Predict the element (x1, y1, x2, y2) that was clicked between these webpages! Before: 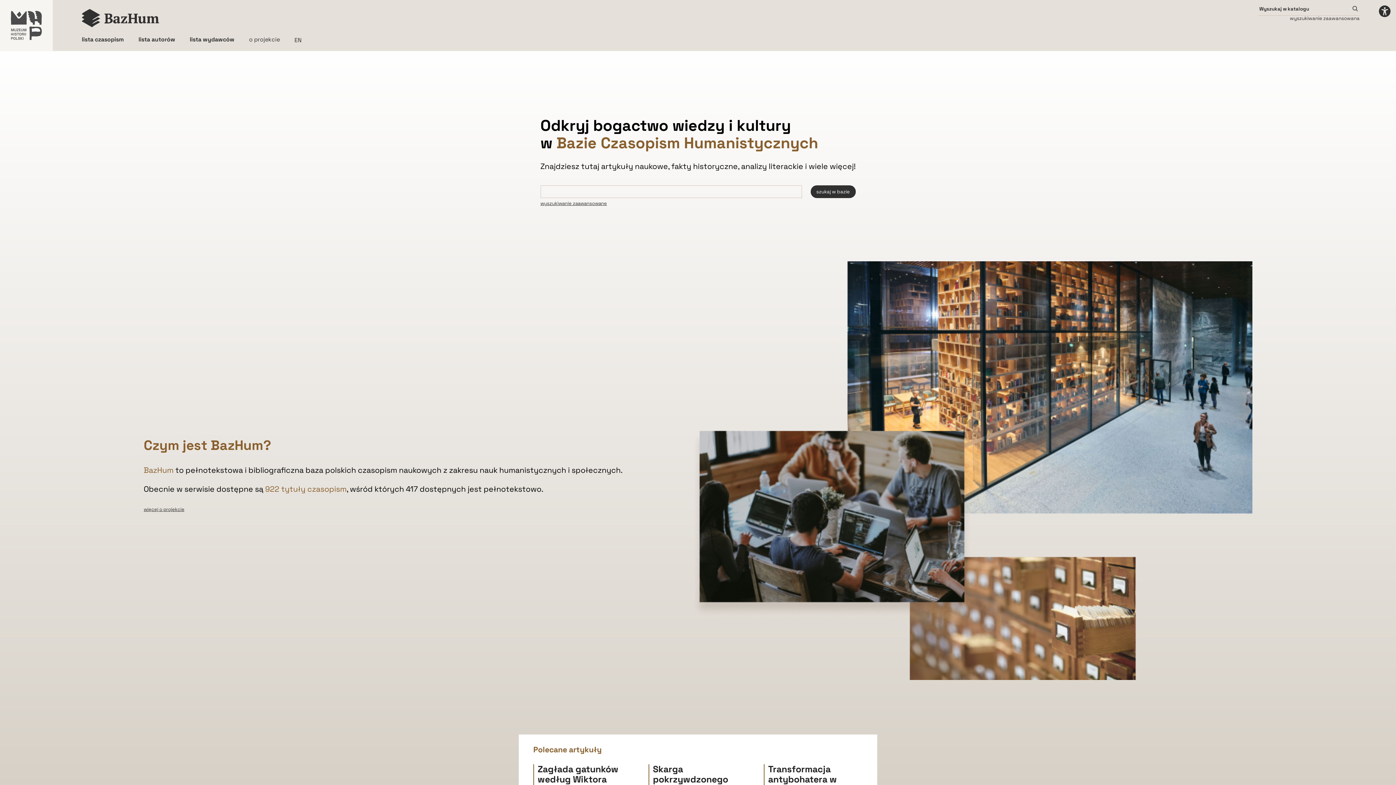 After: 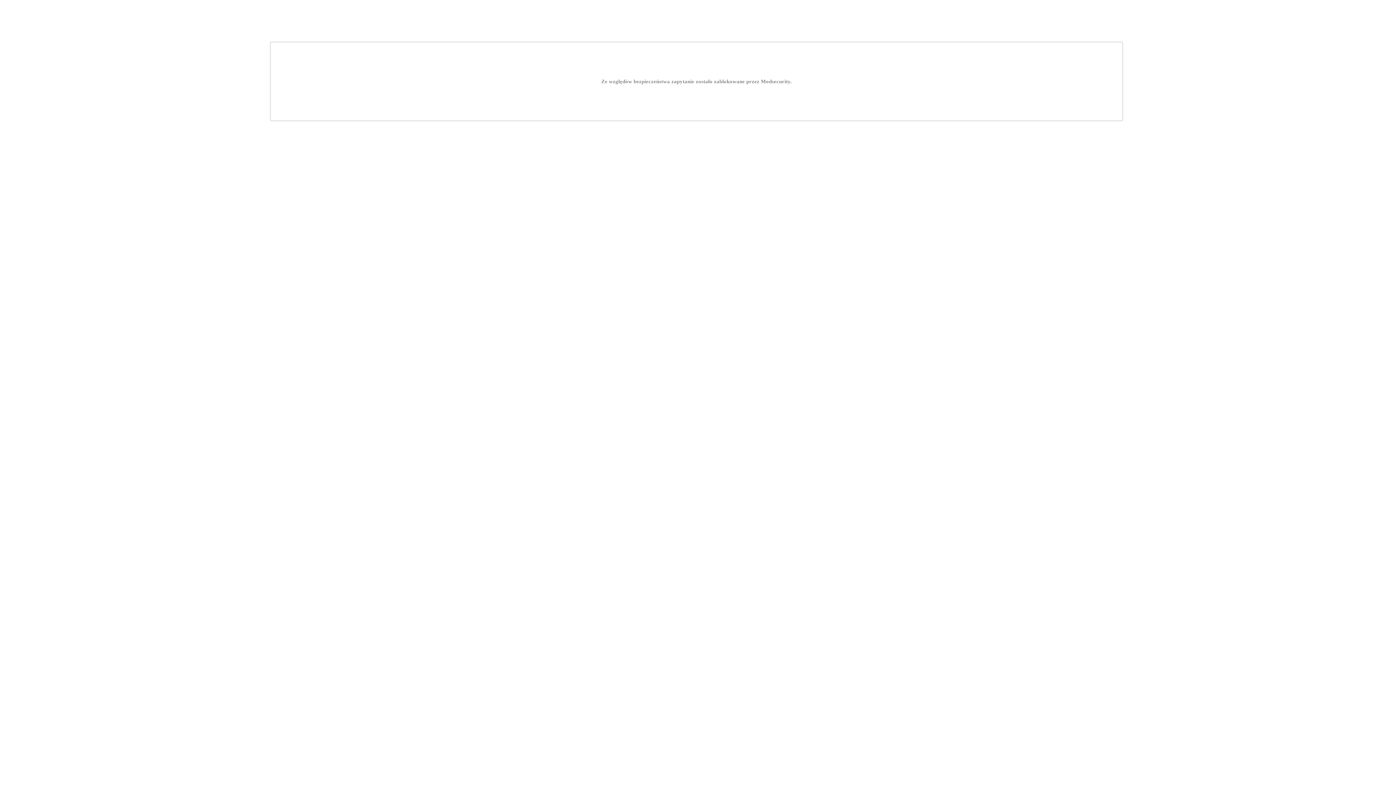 Action: label: Link do strony muzhp.pl bbox: (0, 0, 52, 50)